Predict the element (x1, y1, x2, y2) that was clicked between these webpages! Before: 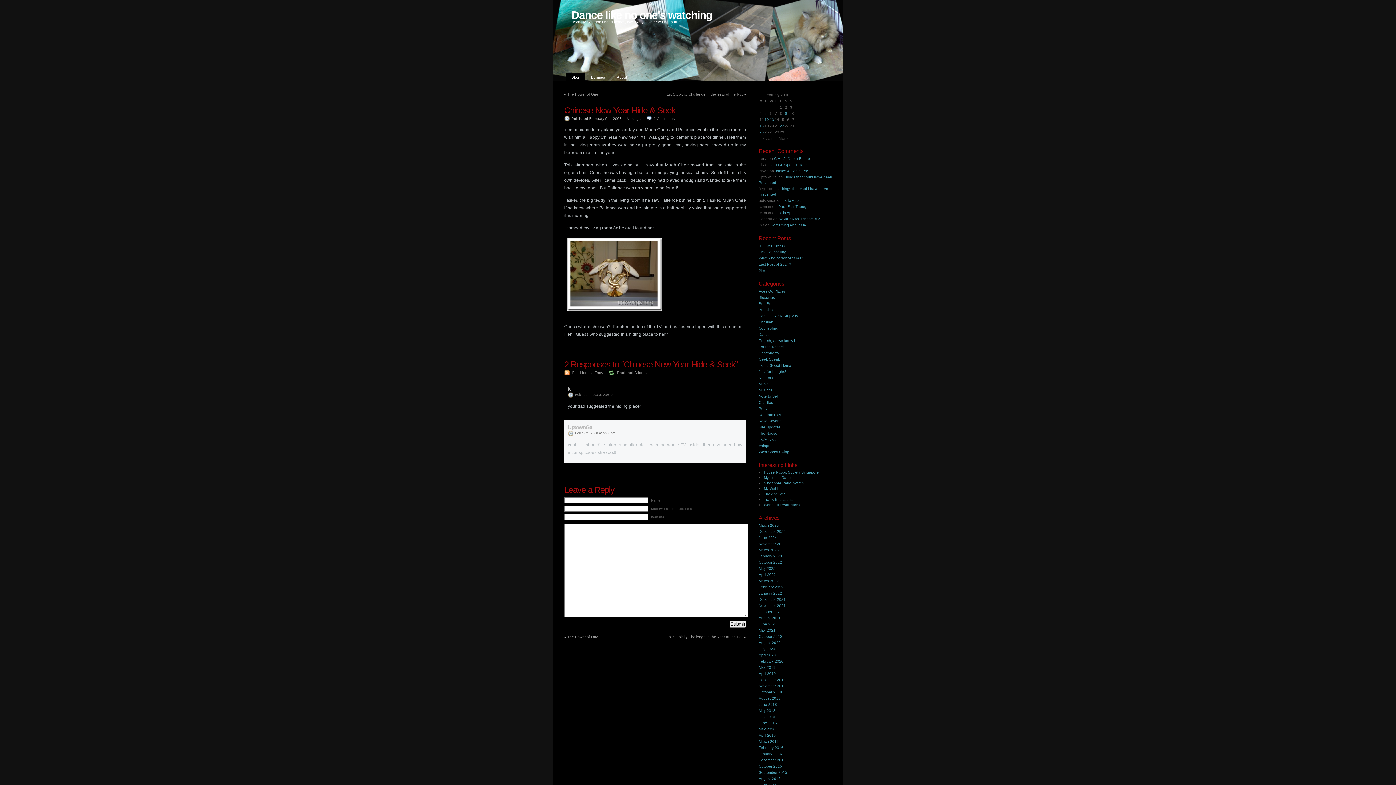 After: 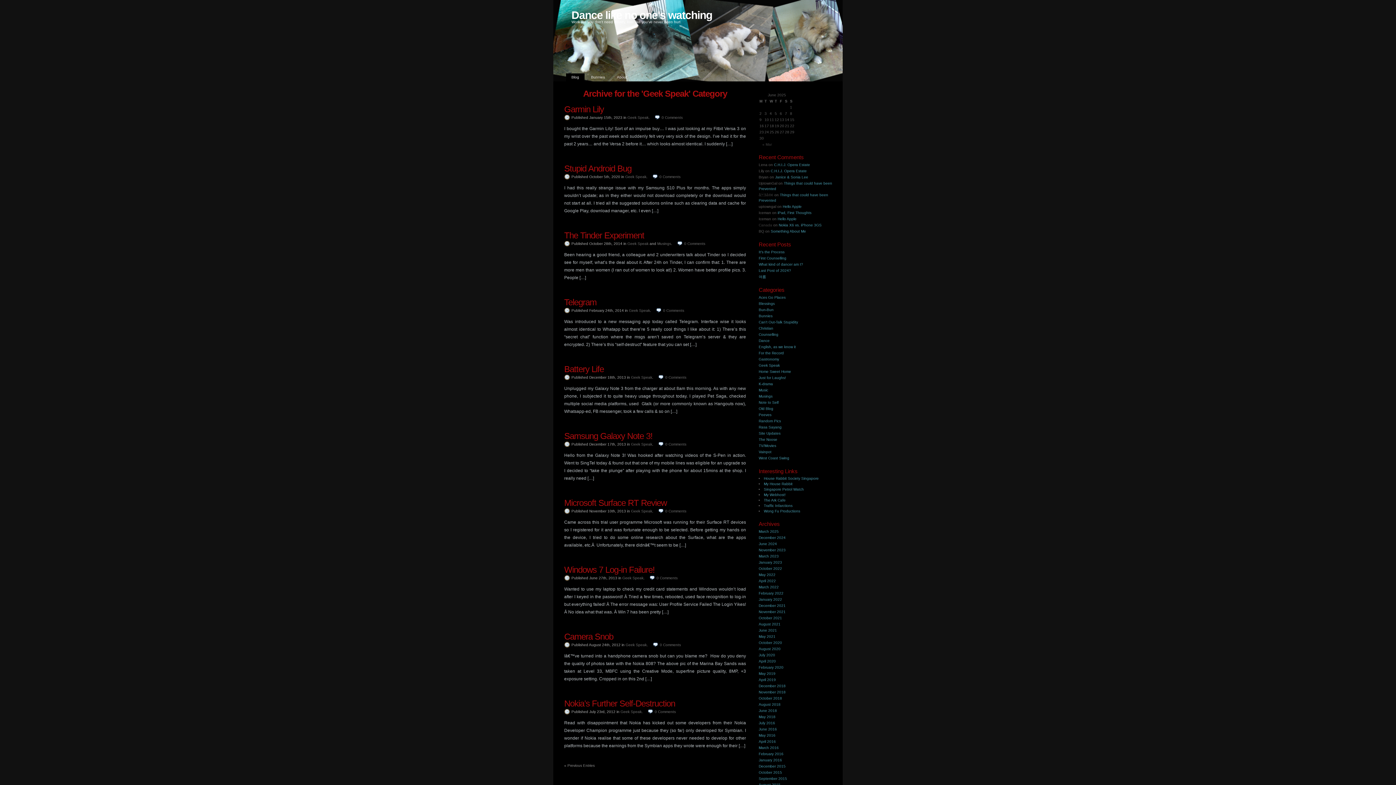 Action: label: Geek Speak bbox: (758, 357, 780, 361)